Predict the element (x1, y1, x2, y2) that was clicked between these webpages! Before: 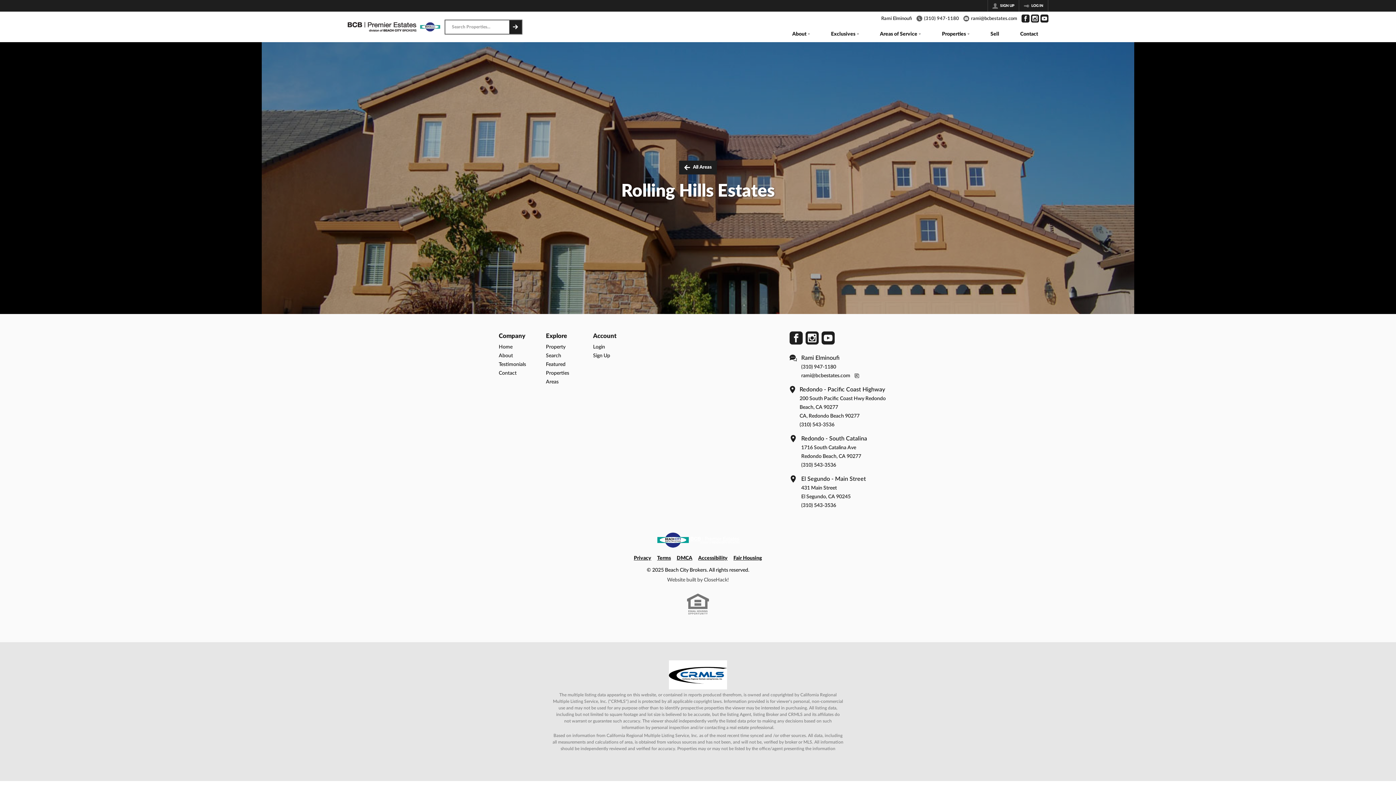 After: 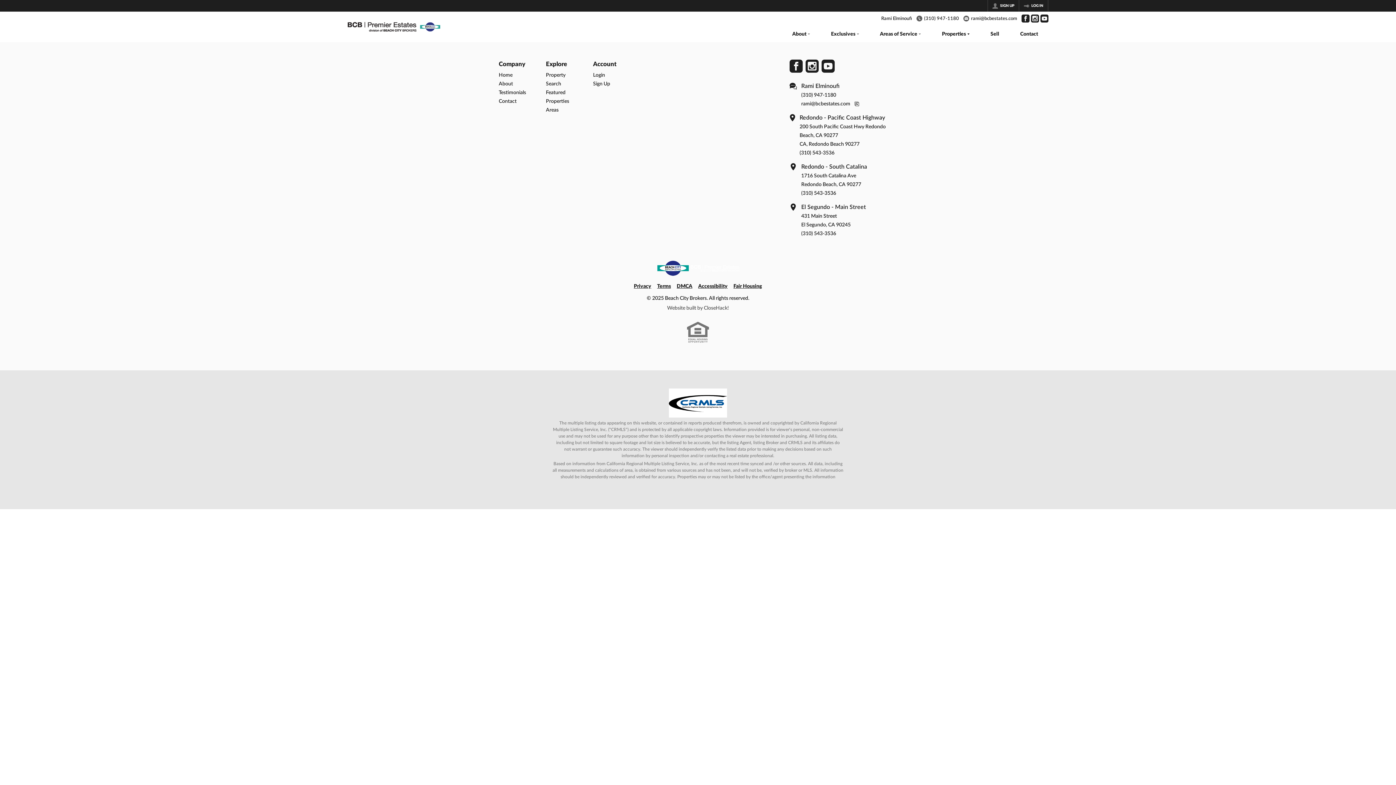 Action: bbox: (509, 20, 521, 33)